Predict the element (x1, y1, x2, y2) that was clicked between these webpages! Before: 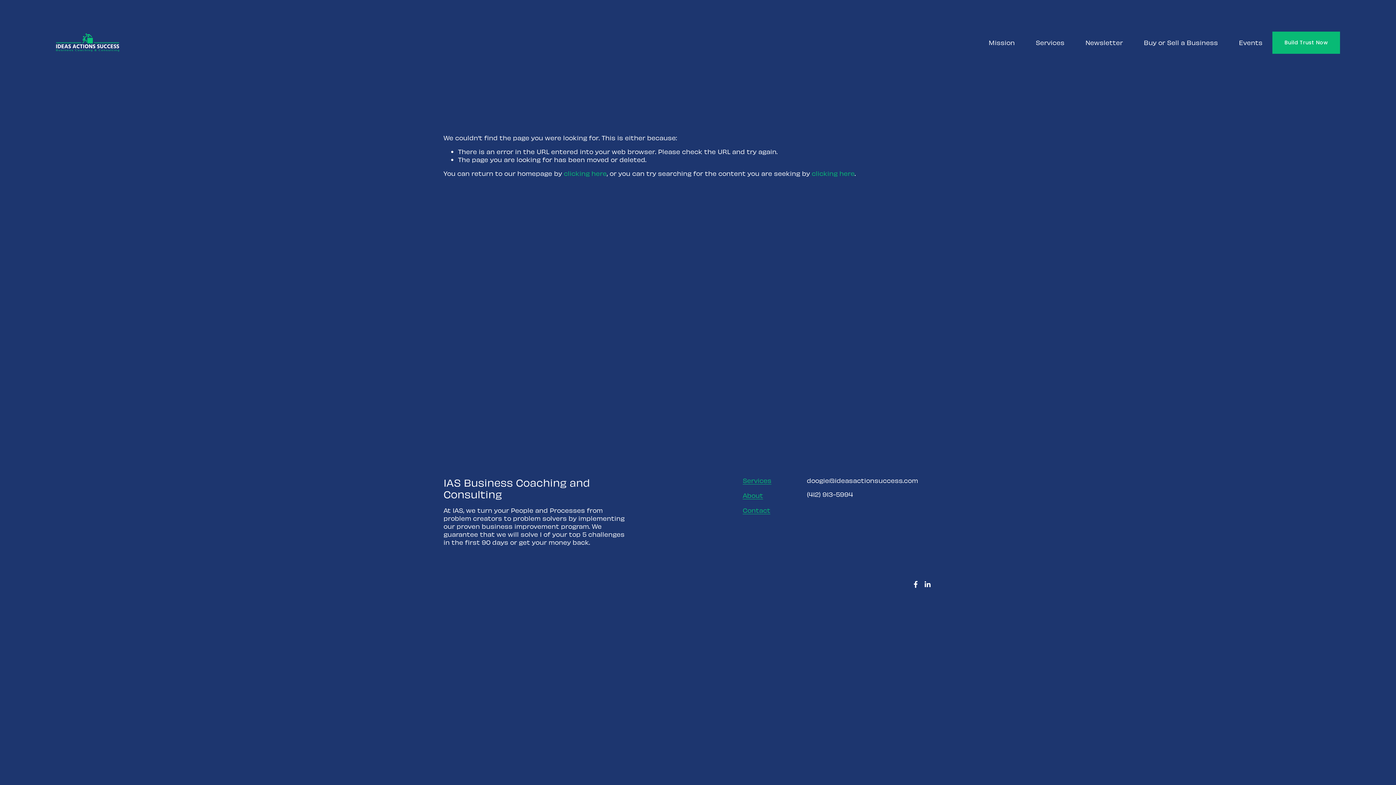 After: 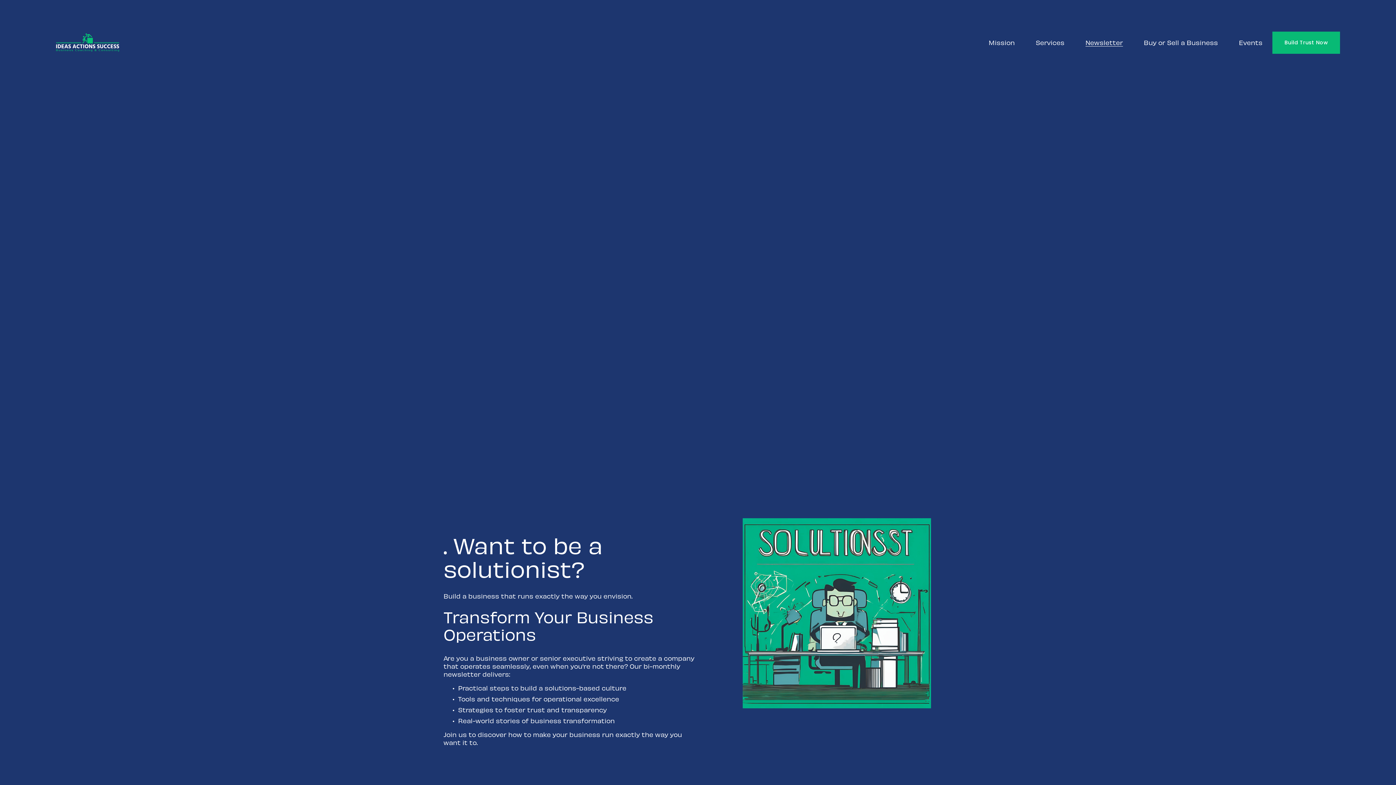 Action: bbox: (1085, 38, 1123, 47) label: Newsletter